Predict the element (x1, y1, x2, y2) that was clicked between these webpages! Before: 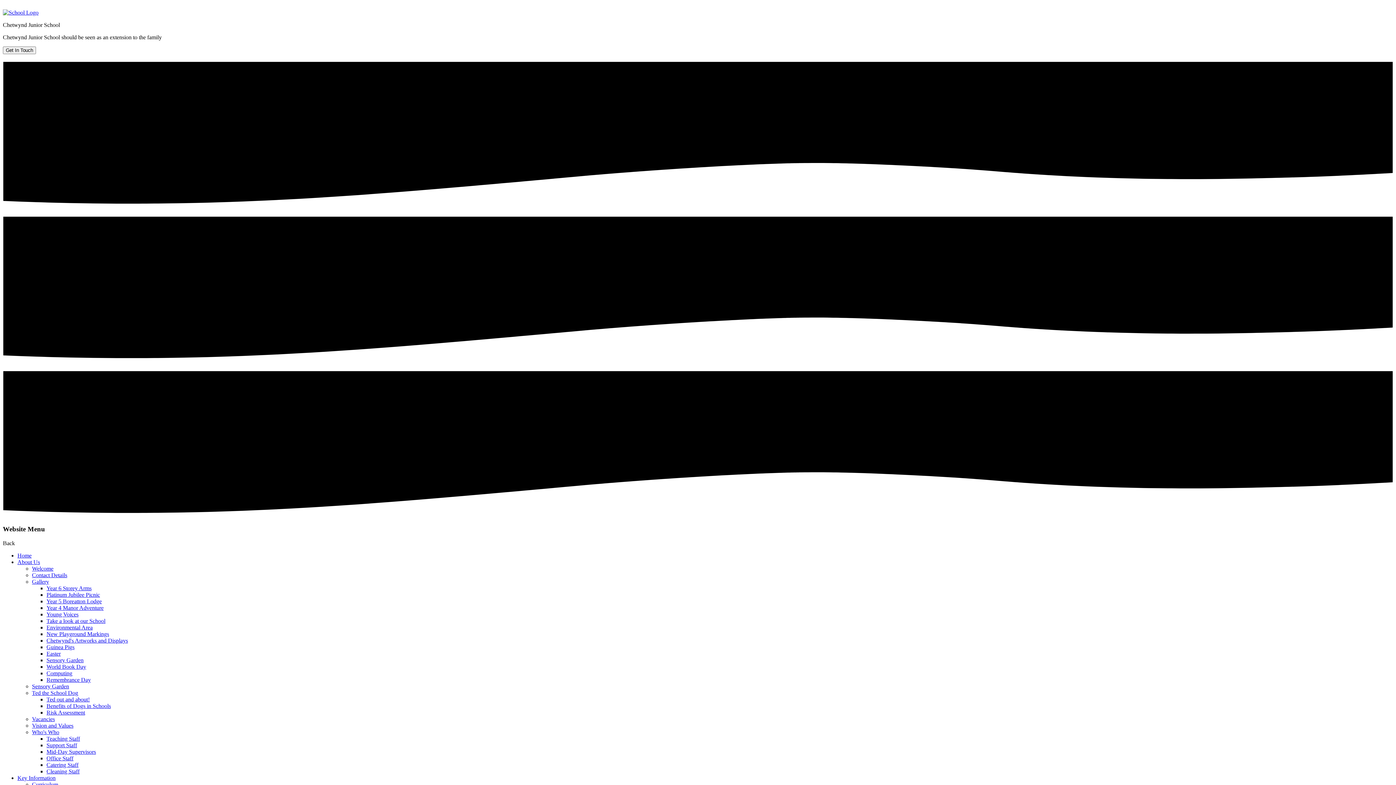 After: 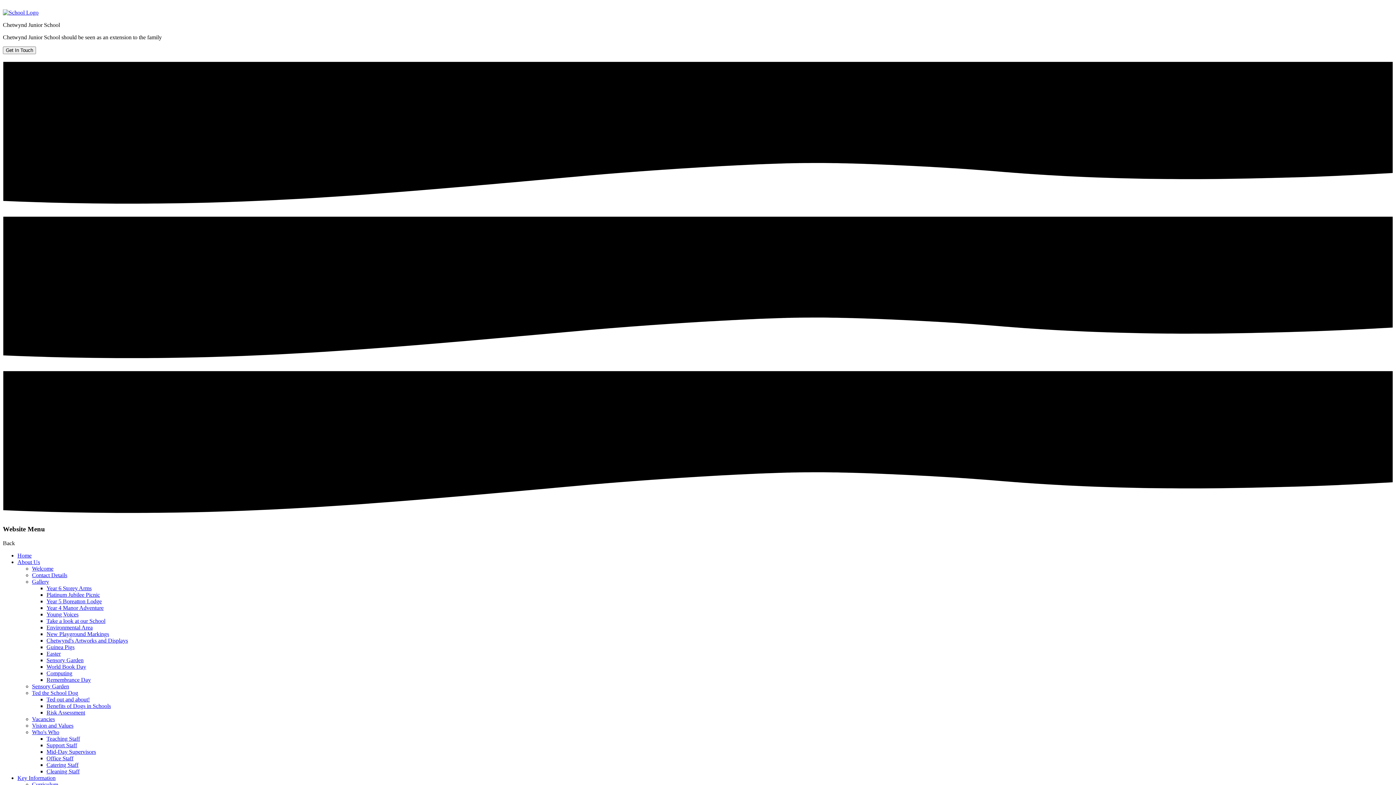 Action: bbox: (46, 768, 79, 774) label: Cleaning Staff